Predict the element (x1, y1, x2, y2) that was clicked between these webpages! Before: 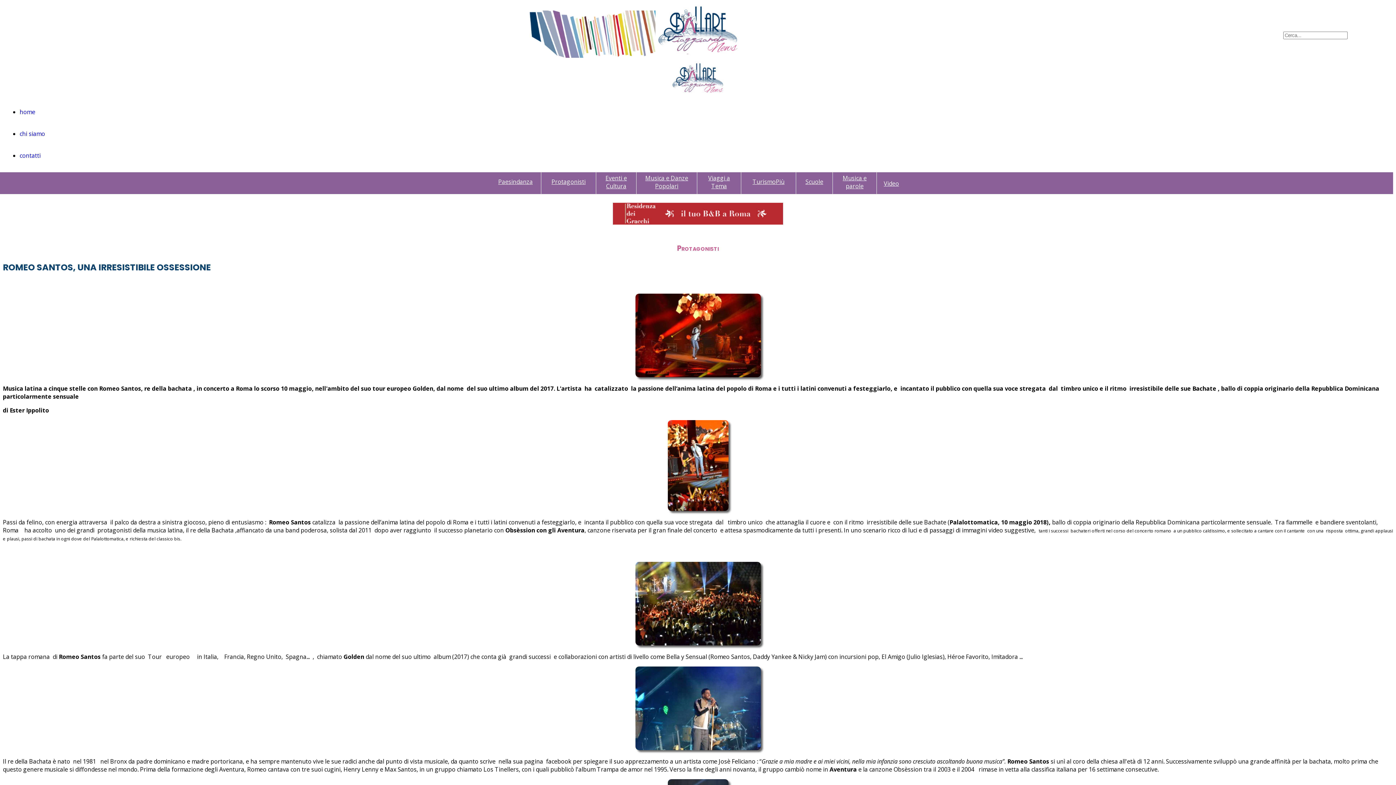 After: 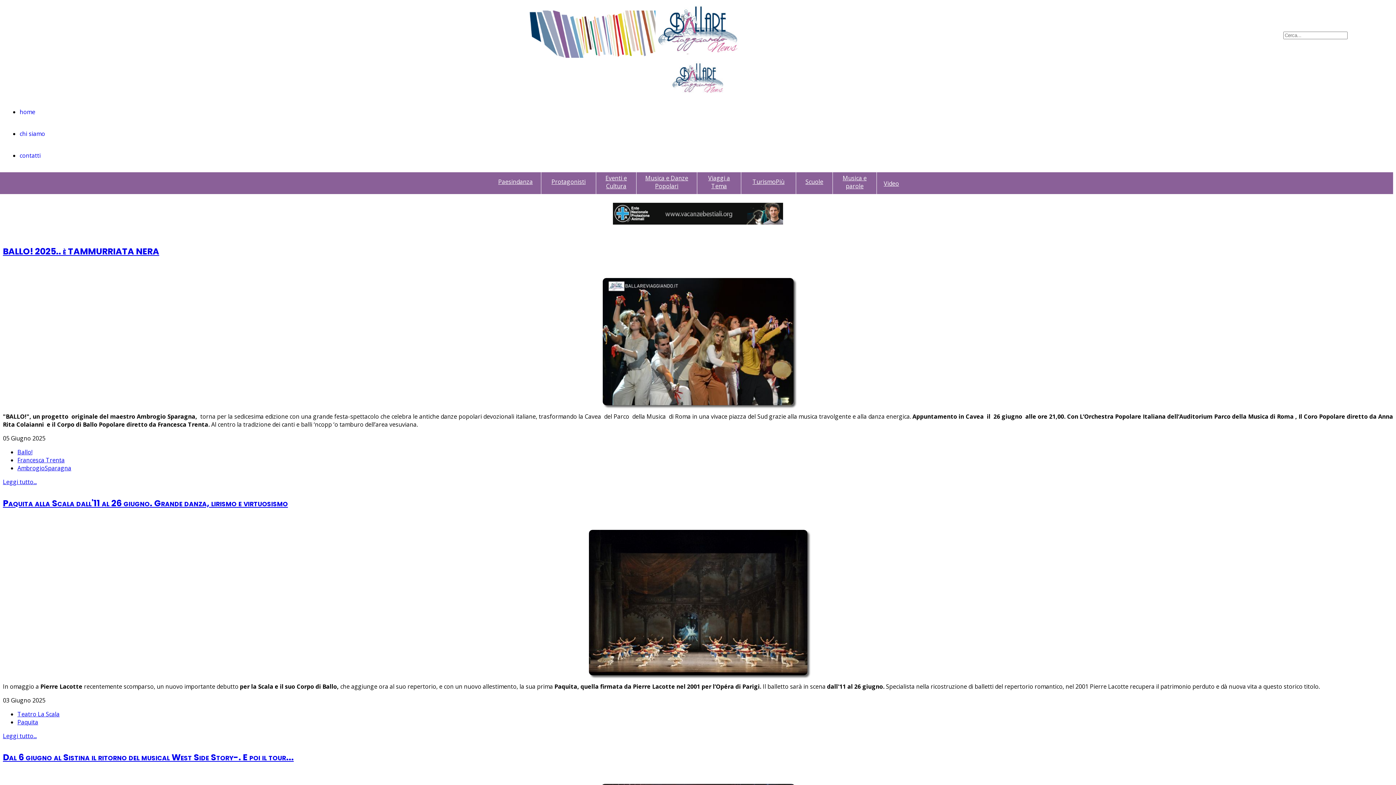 Action: bbox: (2, 2, 1393, 93)